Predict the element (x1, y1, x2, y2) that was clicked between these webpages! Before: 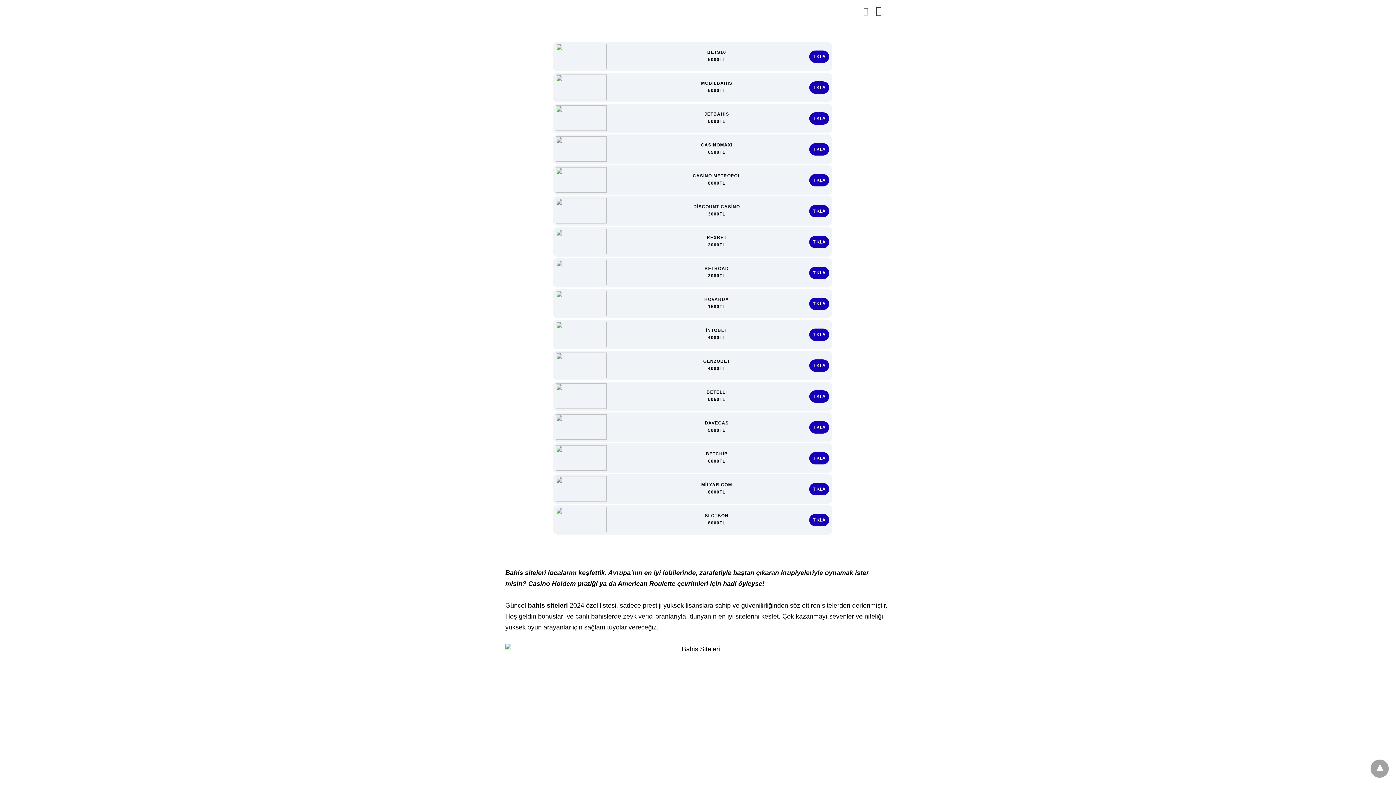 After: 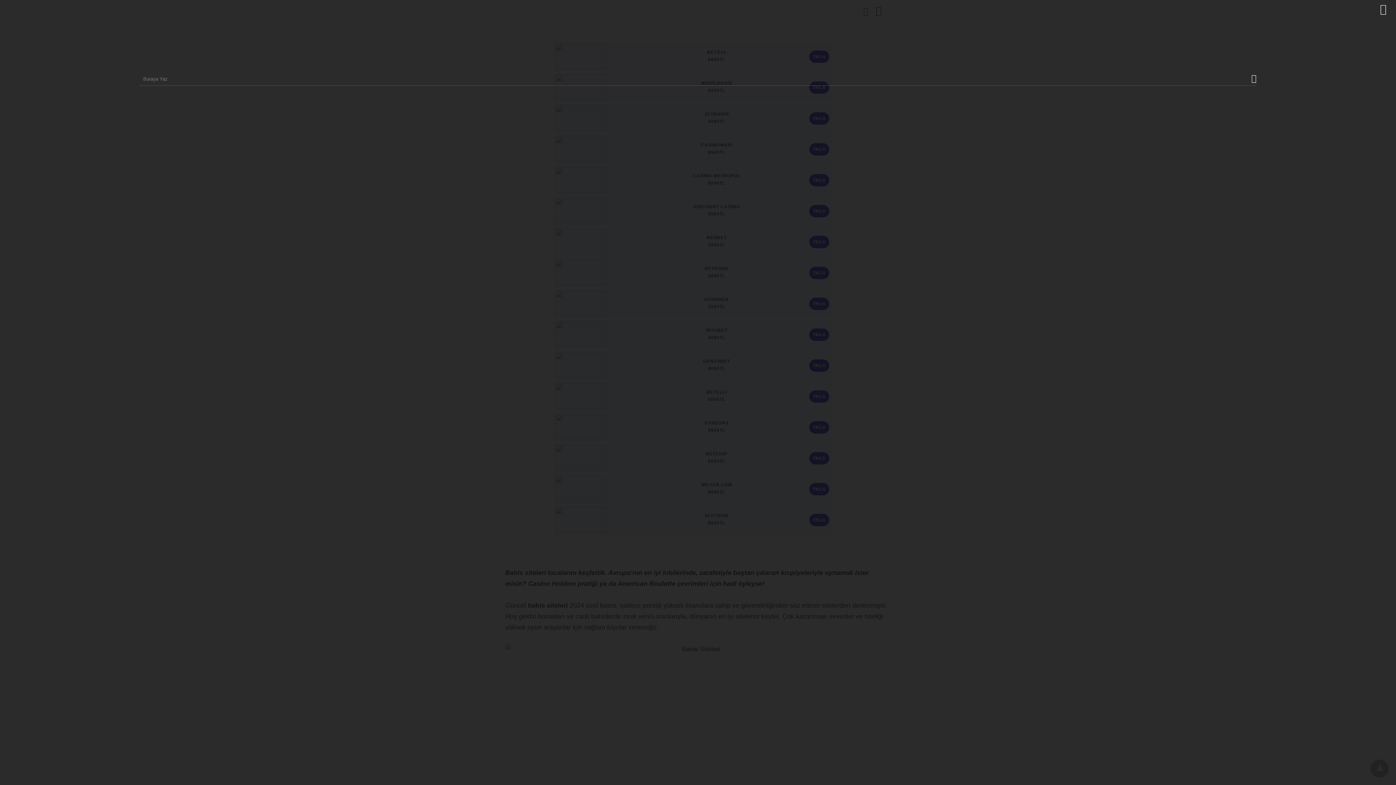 Action: bbox: (863, 6, 868, 15)